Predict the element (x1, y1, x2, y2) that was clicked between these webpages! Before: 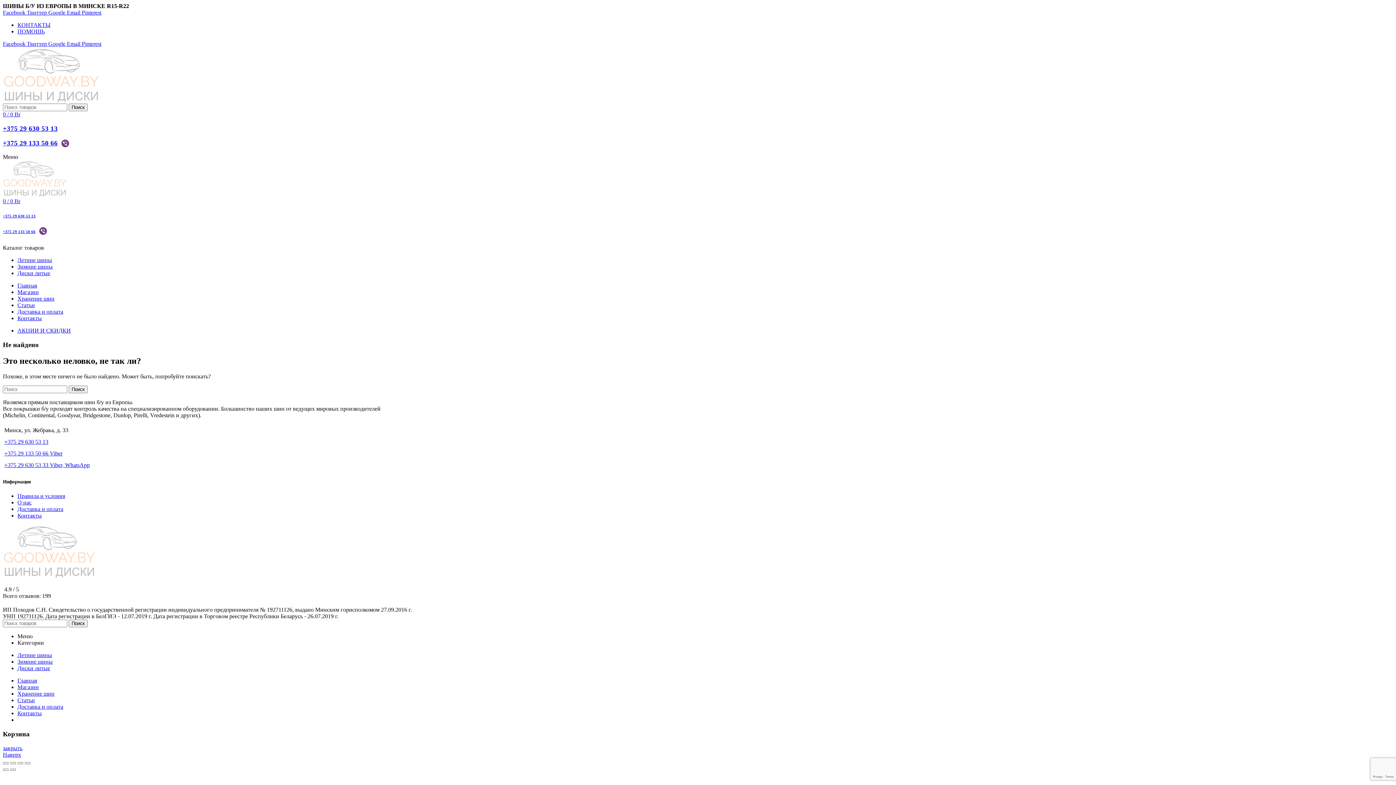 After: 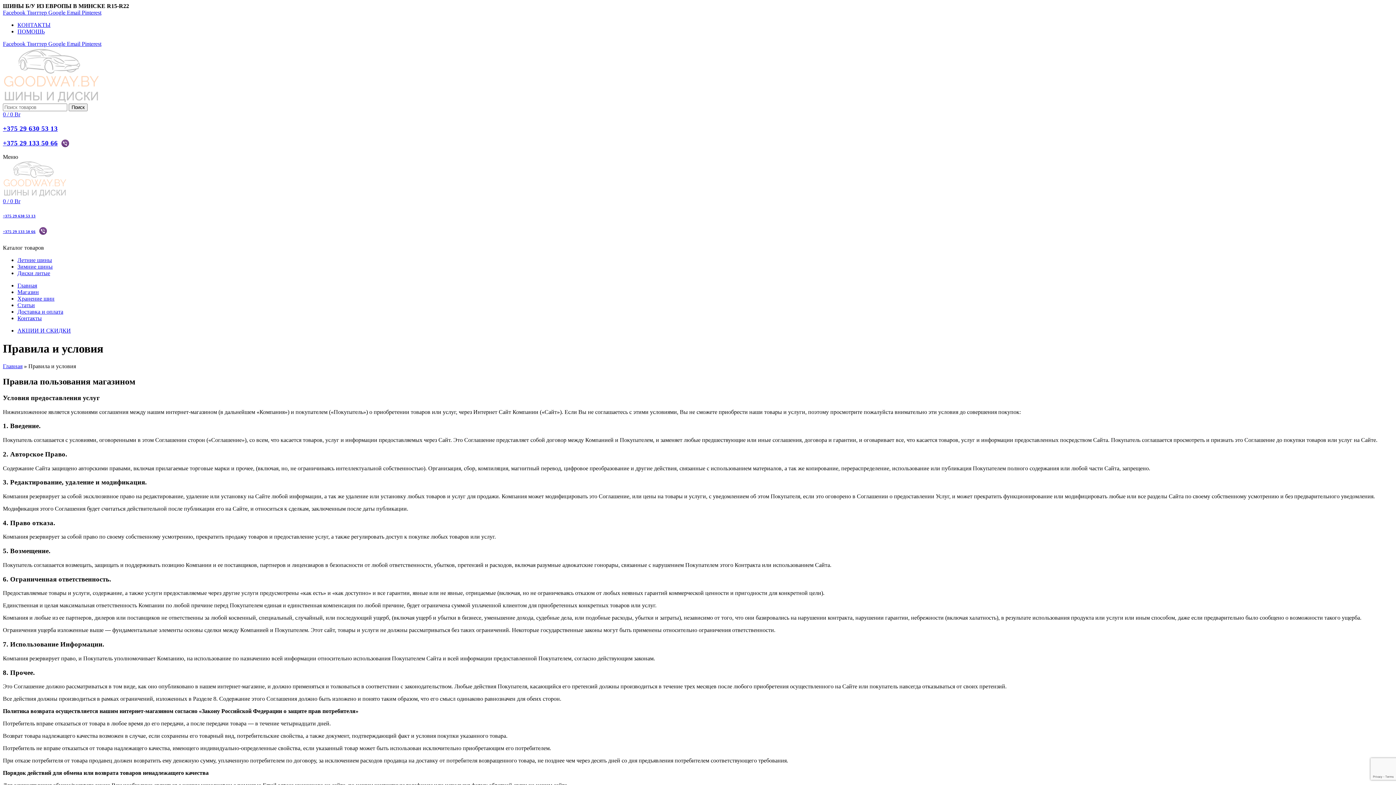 Action: label: Правила и условия bbox: (17, 493, 65, 499)